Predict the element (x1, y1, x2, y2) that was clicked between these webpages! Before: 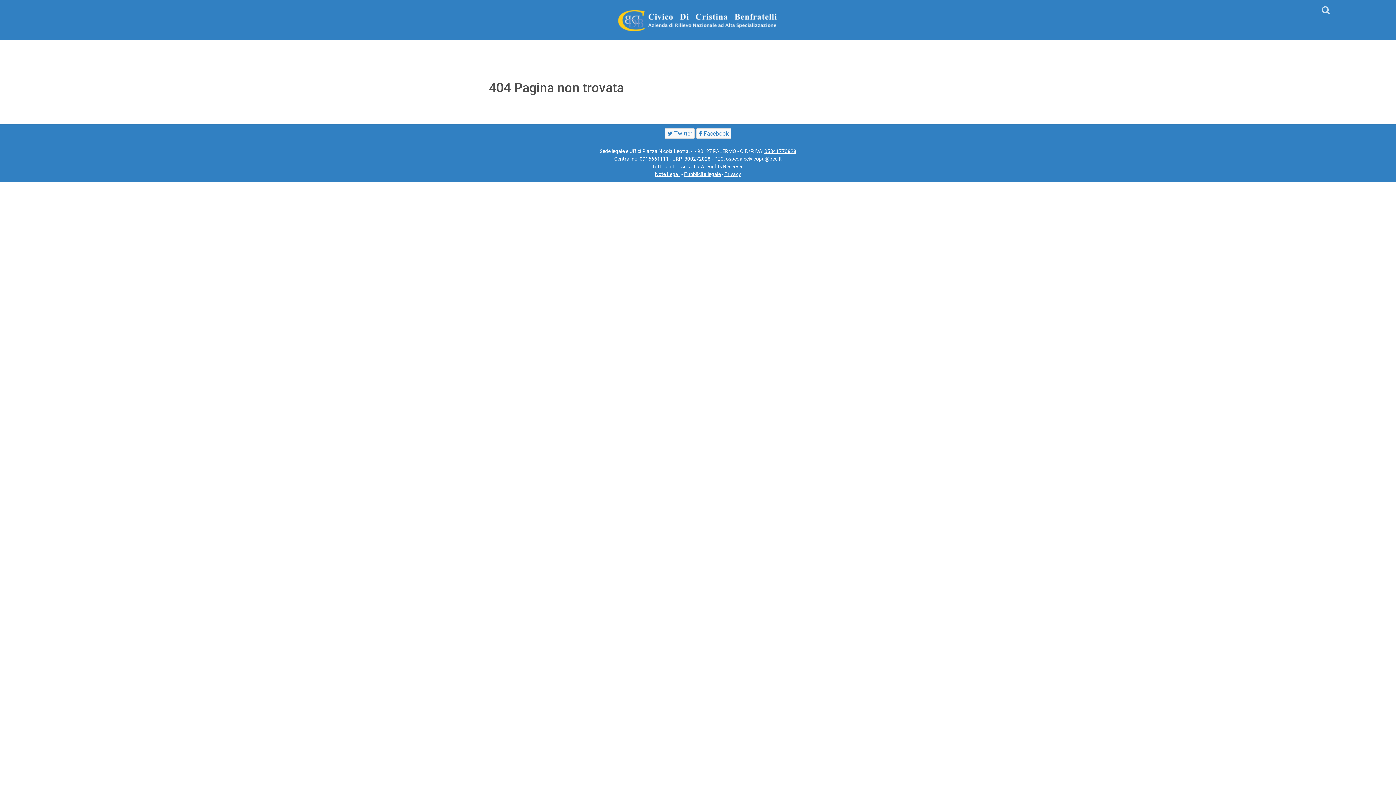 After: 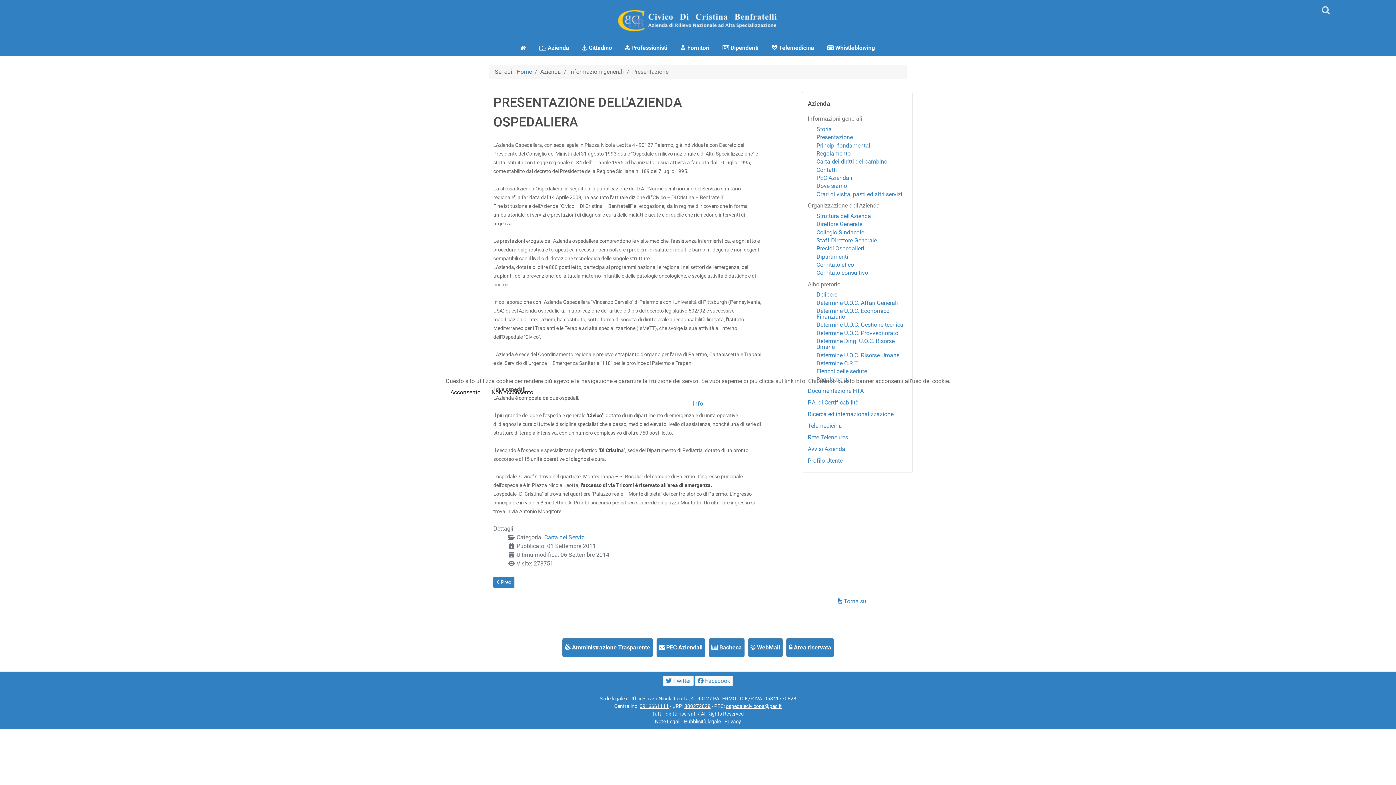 Action: bbox: (540, 44, 568, 51) label:  Azienda